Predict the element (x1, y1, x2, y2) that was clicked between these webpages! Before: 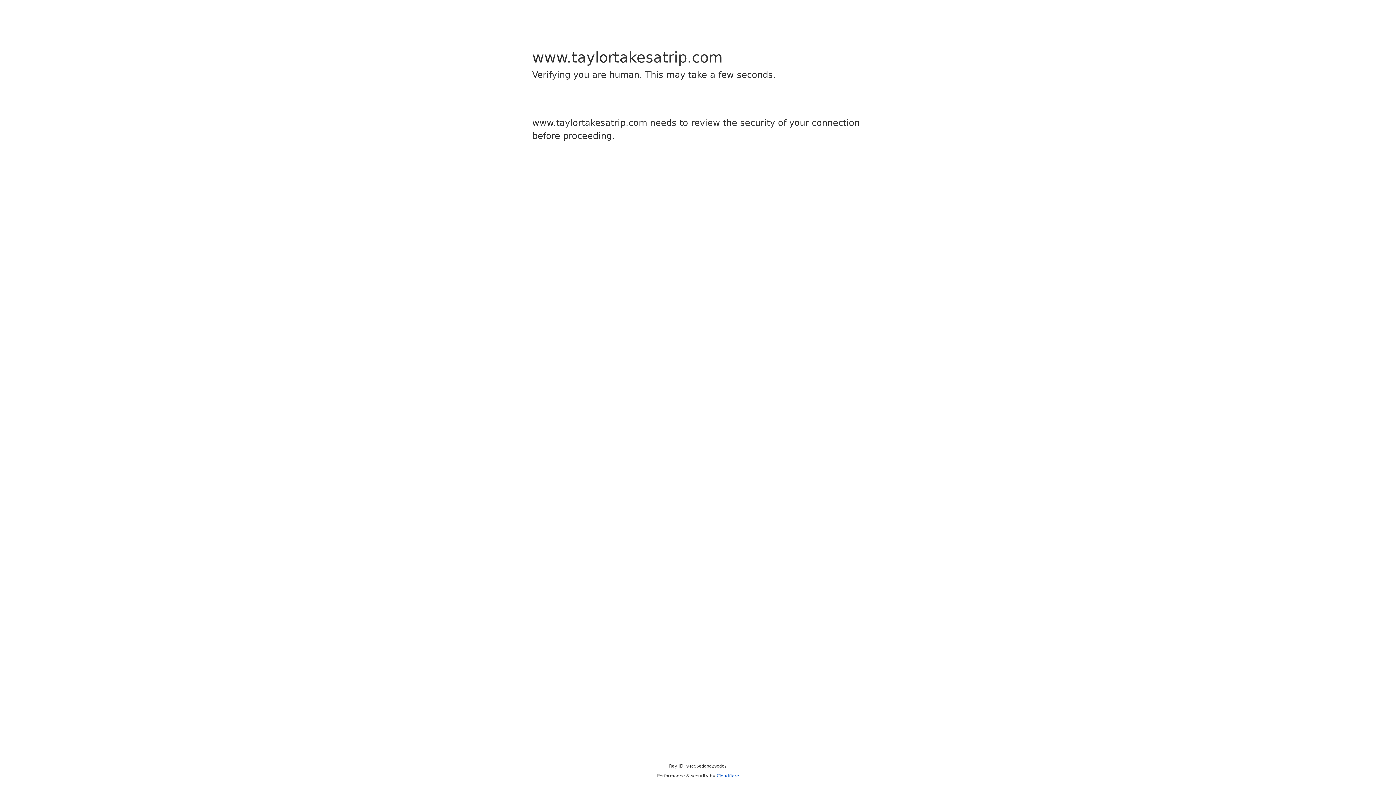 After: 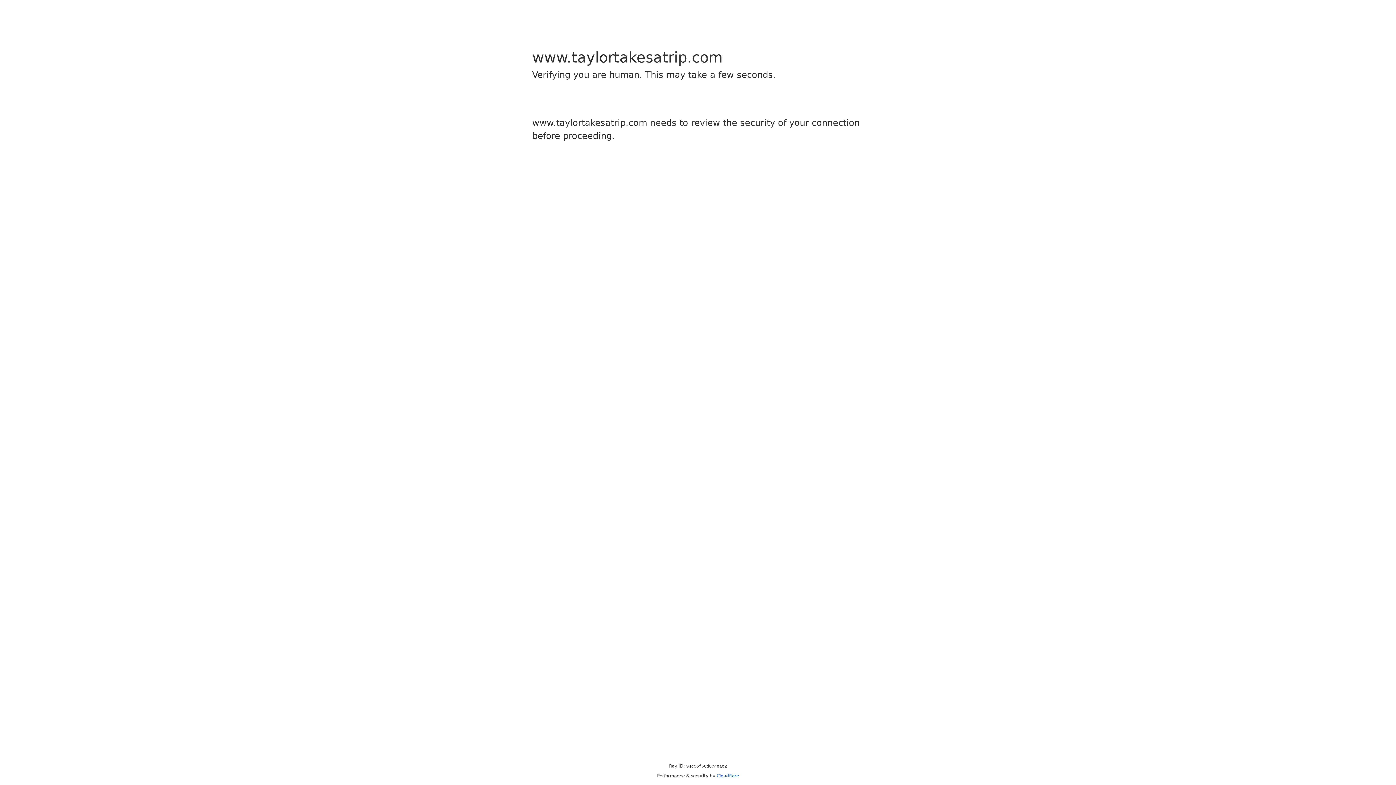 Action: bbox: (716, 773, 739, 778) label: Cloudflare